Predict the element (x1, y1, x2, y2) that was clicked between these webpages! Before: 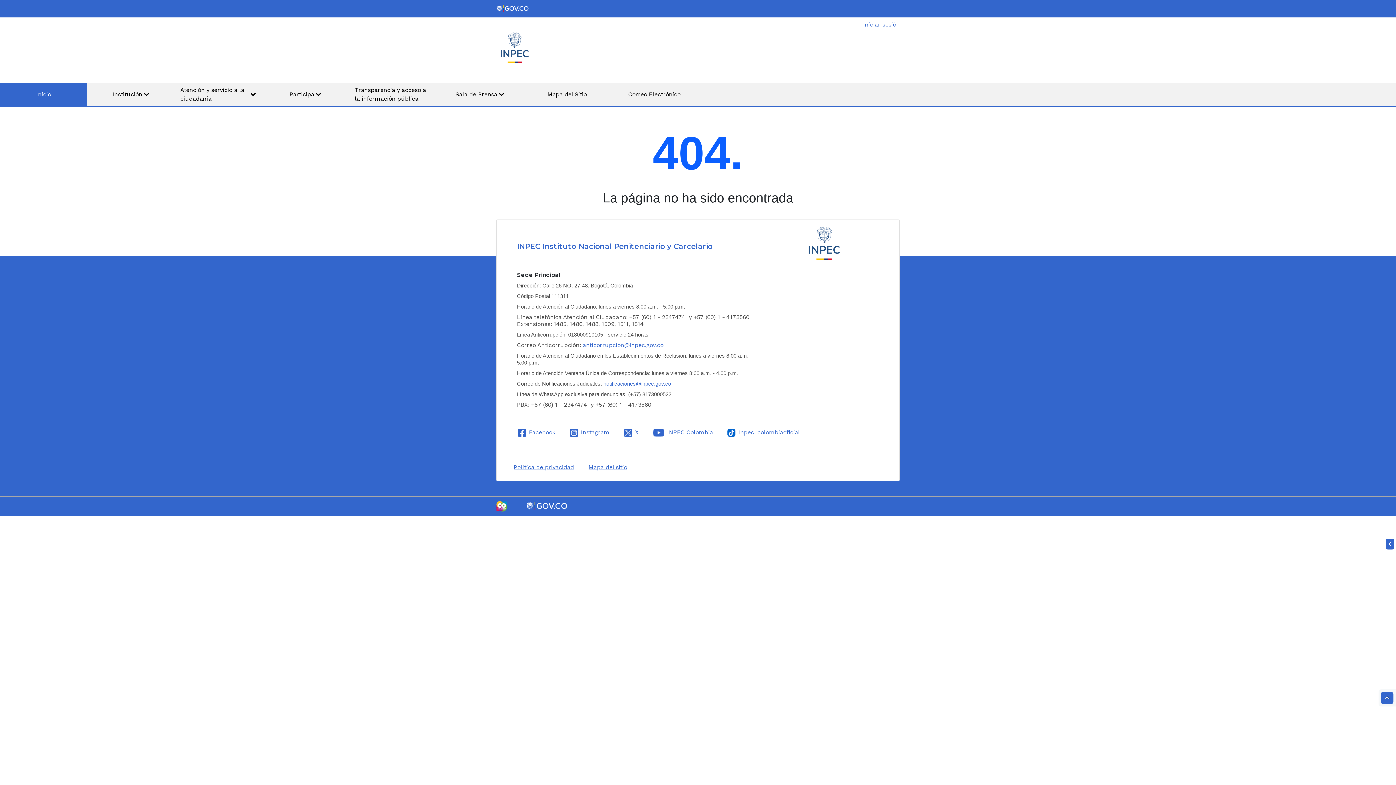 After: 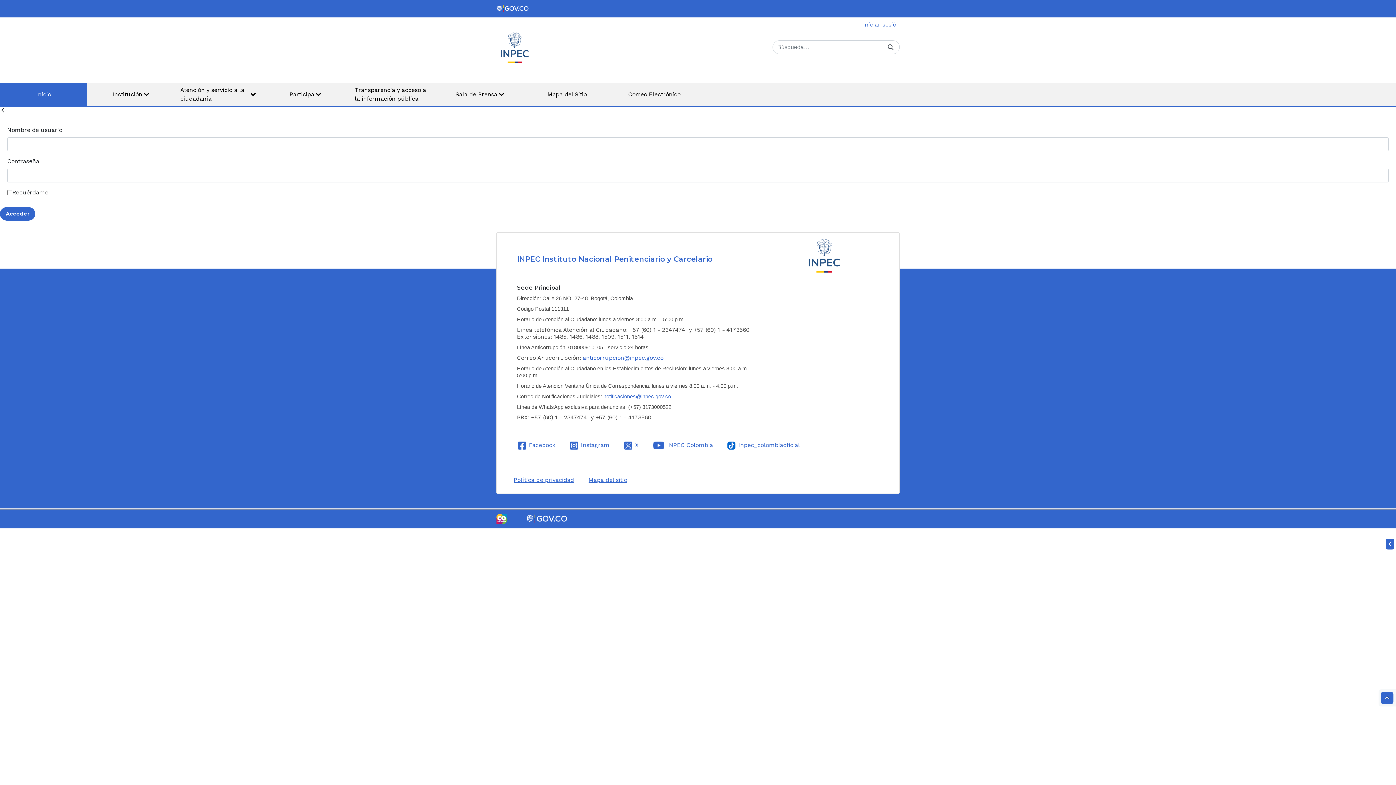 Action: label: Iniciar sesión bbox: (857, 20, 900, 29)